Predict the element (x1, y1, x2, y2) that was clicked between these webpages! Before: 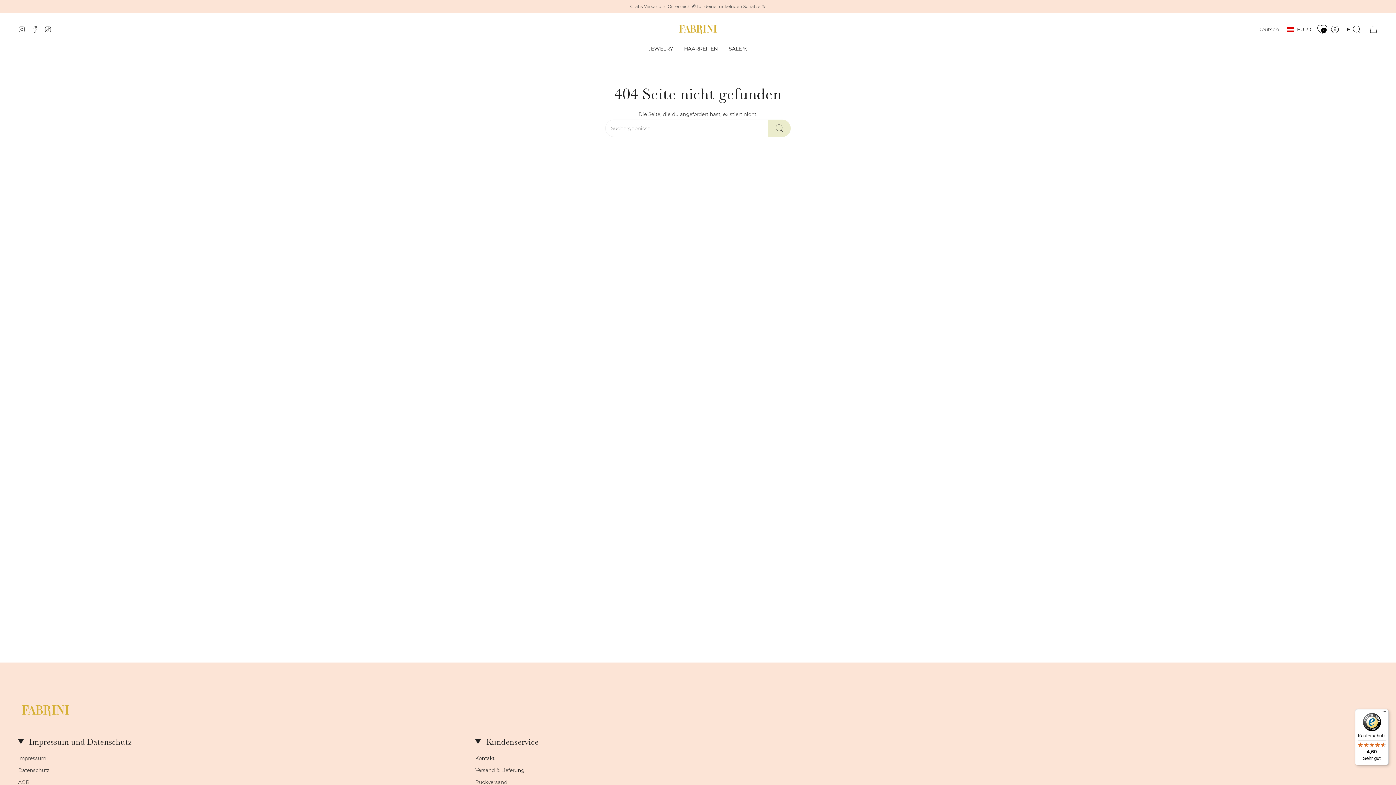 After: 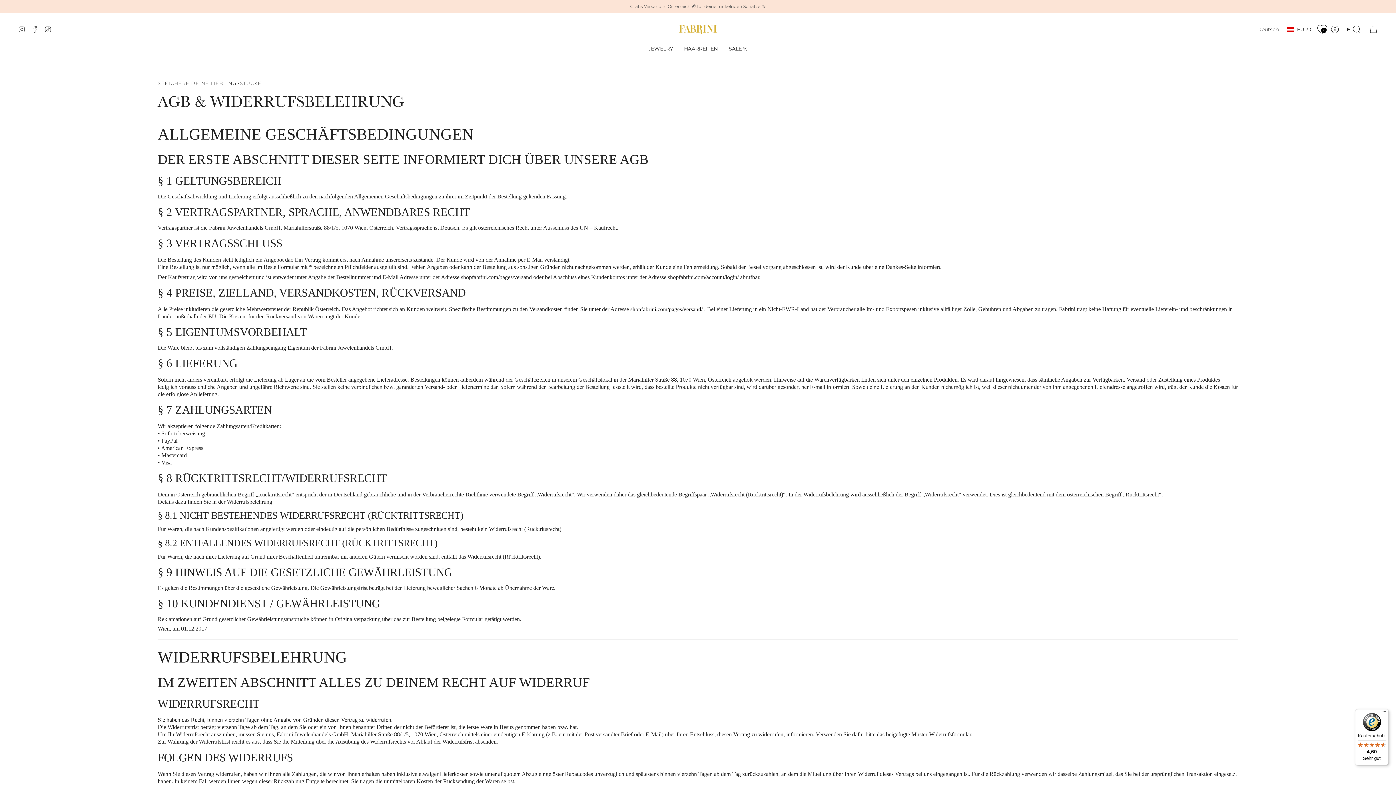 Action: label: AGB bbox: (18, 779, 29, 785)